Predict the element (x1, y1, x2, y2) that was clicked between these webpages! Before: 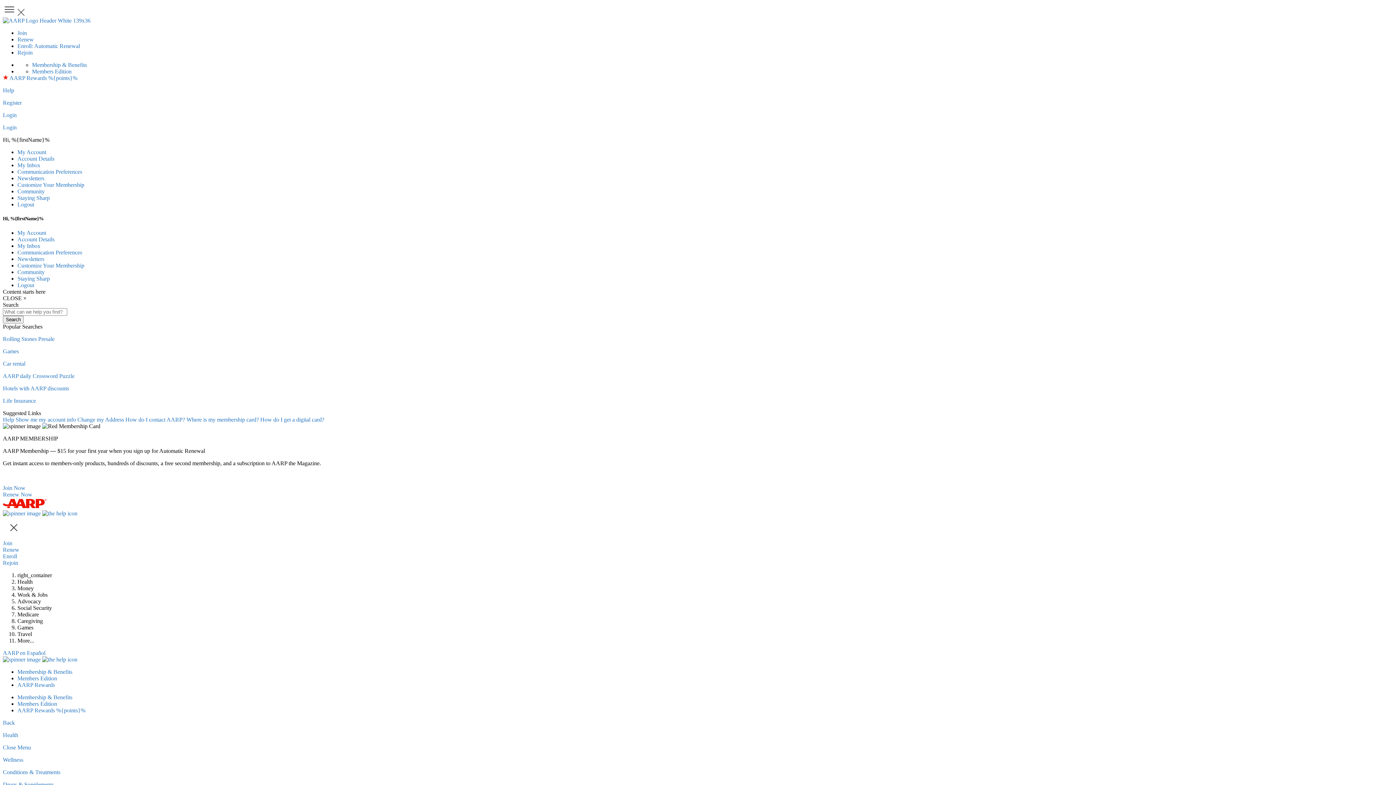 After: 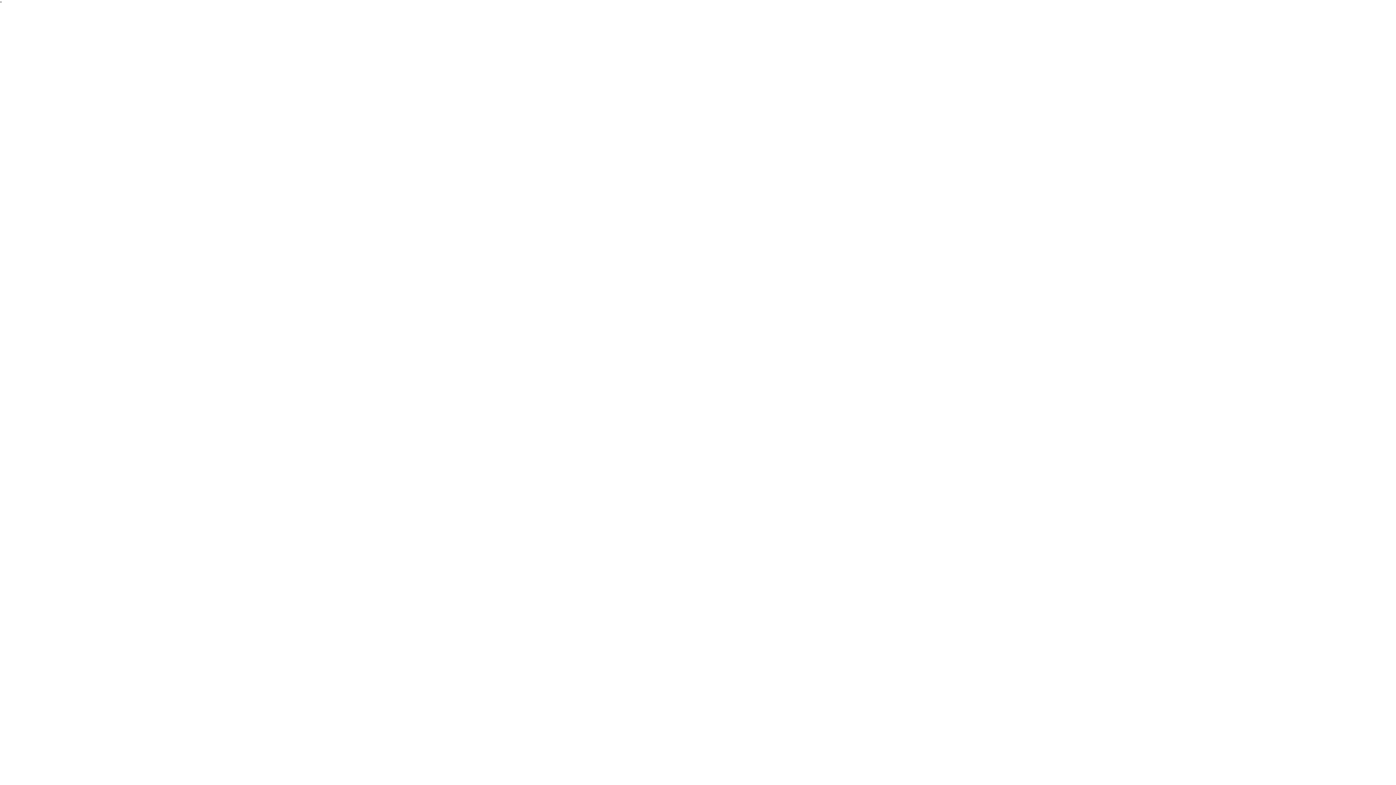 Action: bbox: (2, 416, 15, 423) label: Help 